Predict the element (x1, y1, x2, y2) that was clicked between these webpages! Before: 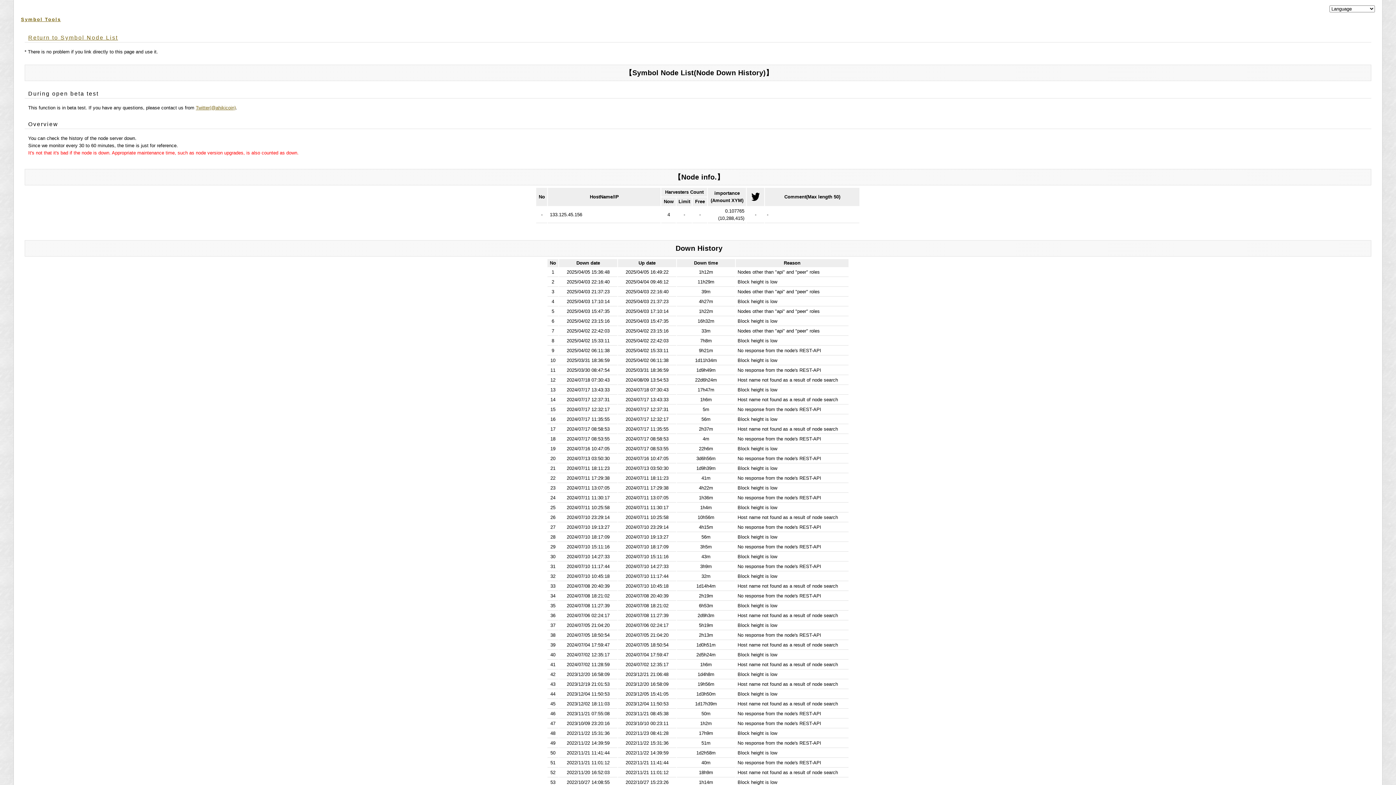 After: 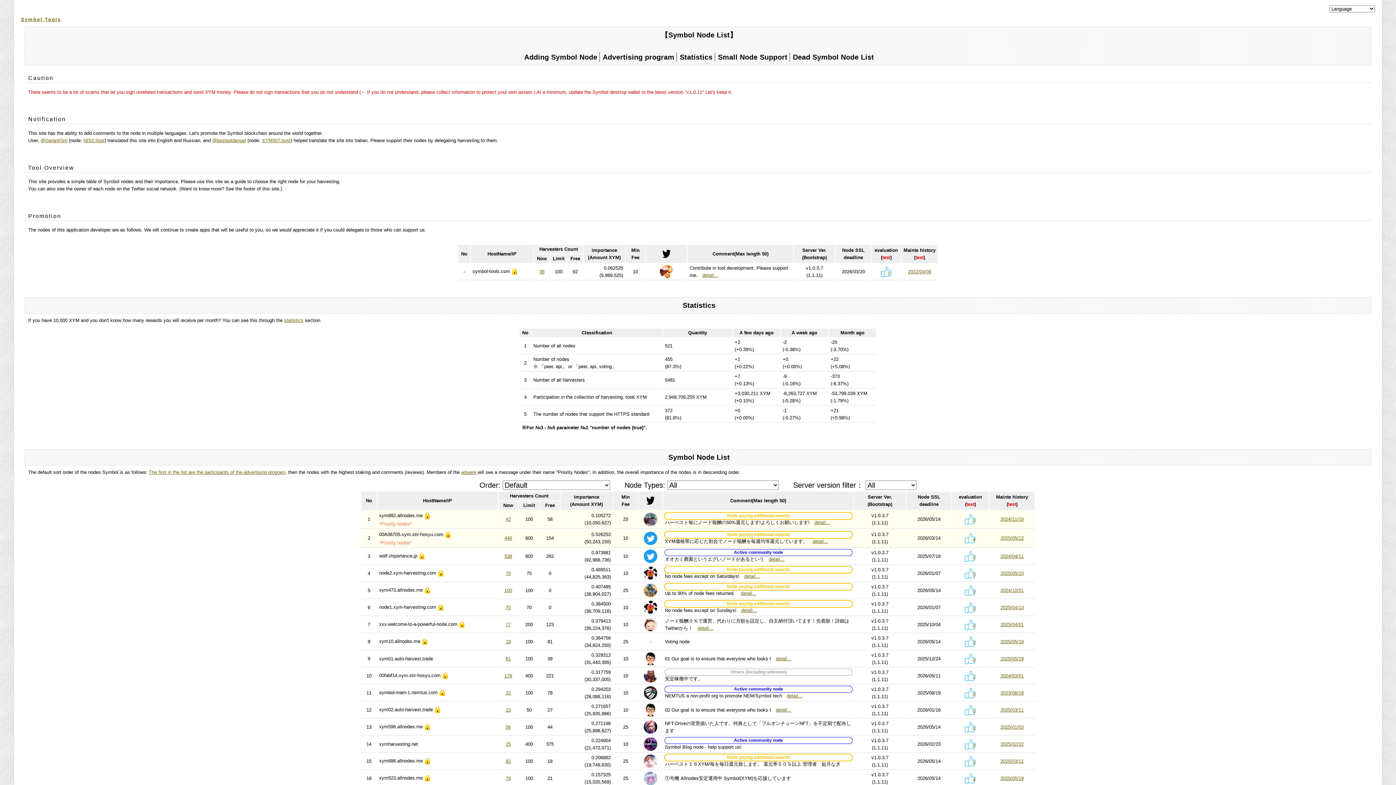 Action: label: Return to Symbol Node List bbox: (28, 34, 118, 40)